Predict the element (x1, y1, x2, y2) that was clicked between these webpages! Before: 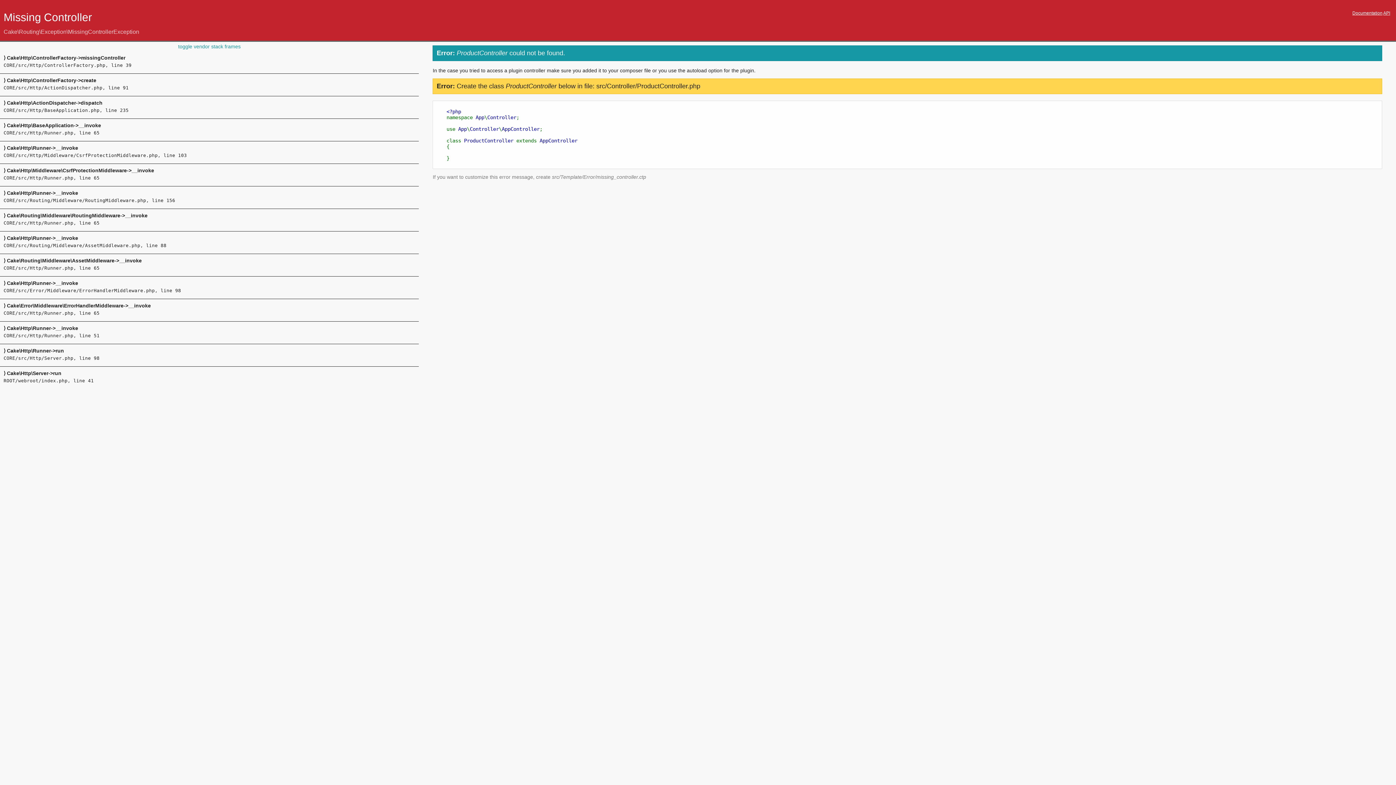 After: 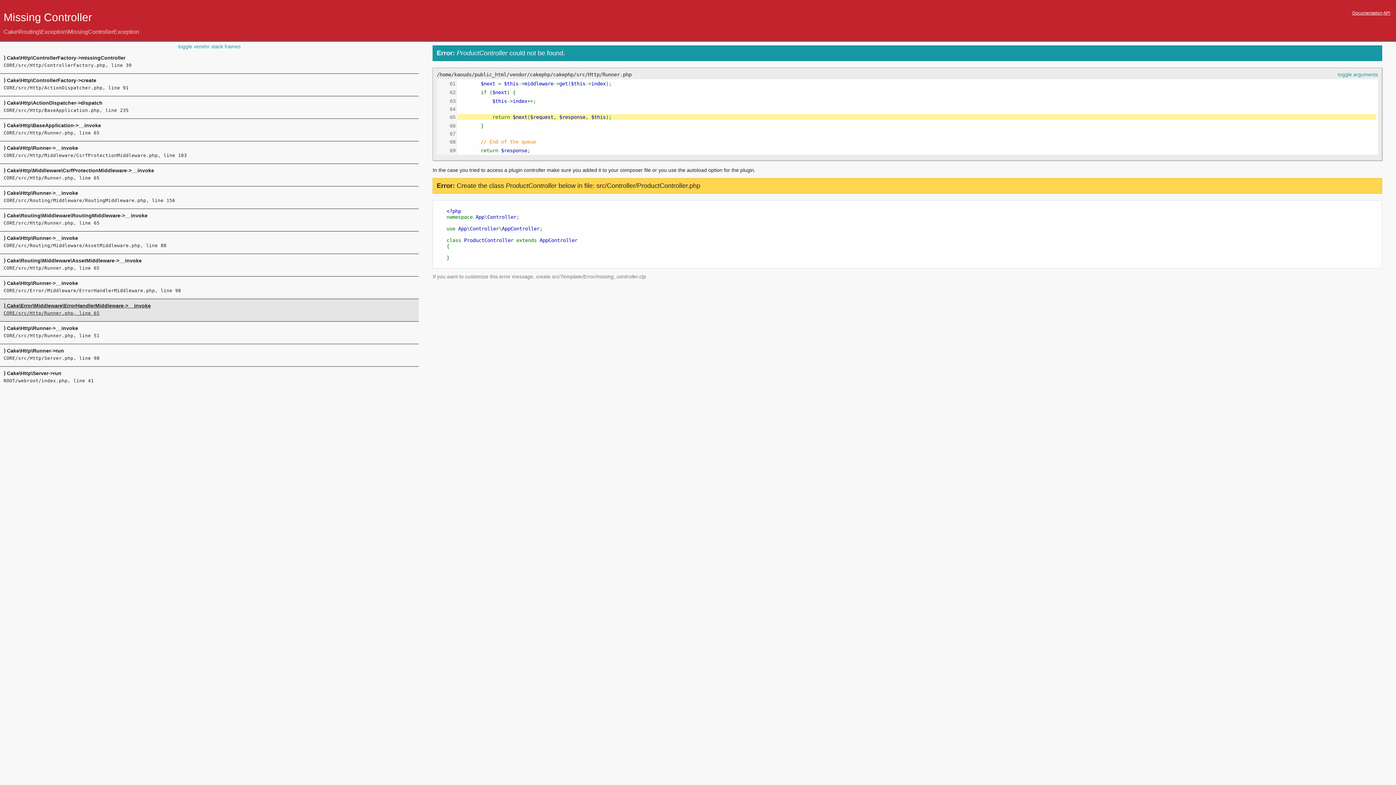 Action: bbox: (3, 302, 415, 316) label: ⟩ Cake\Error\Middleware\ErrorHandlerMiddleware->__invoke
CORE/src/Http/Runner.php, line 65